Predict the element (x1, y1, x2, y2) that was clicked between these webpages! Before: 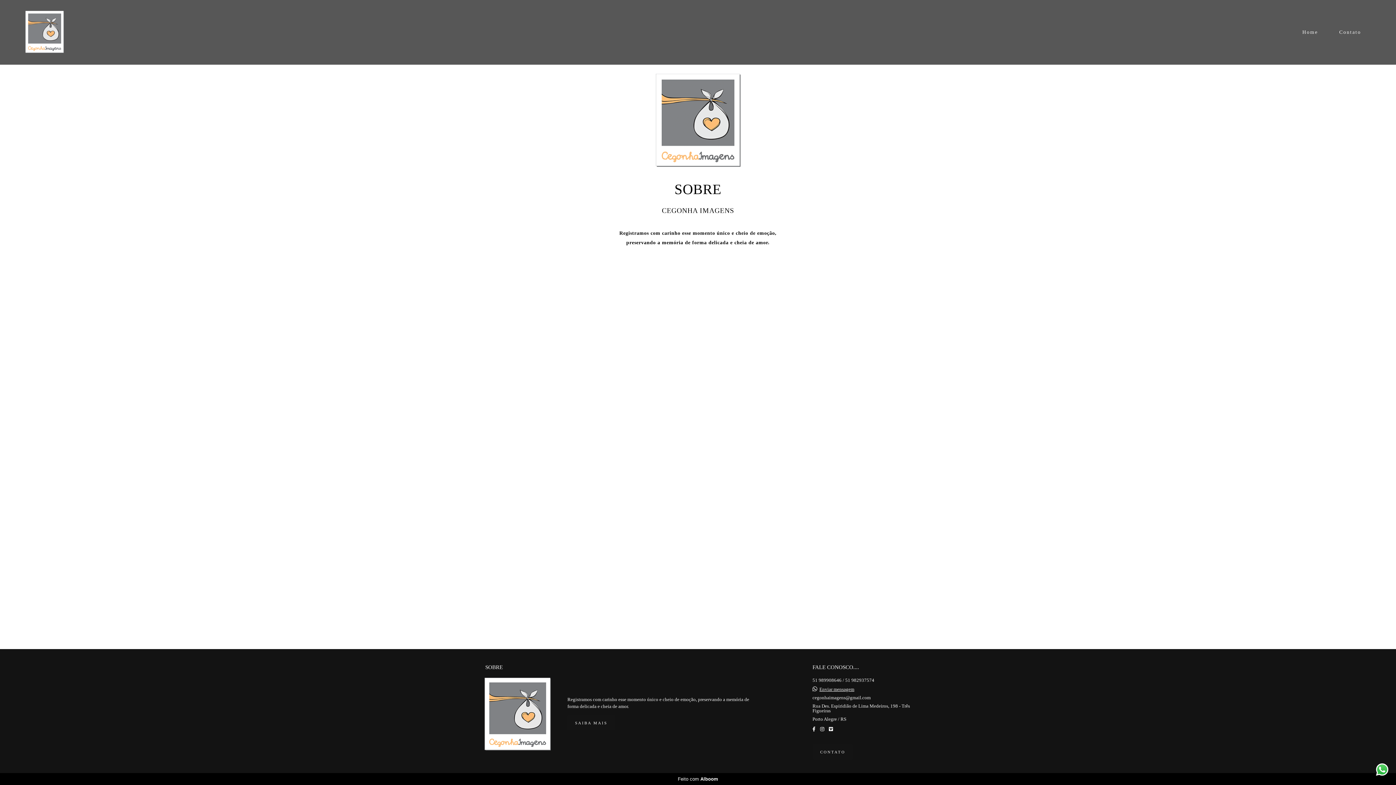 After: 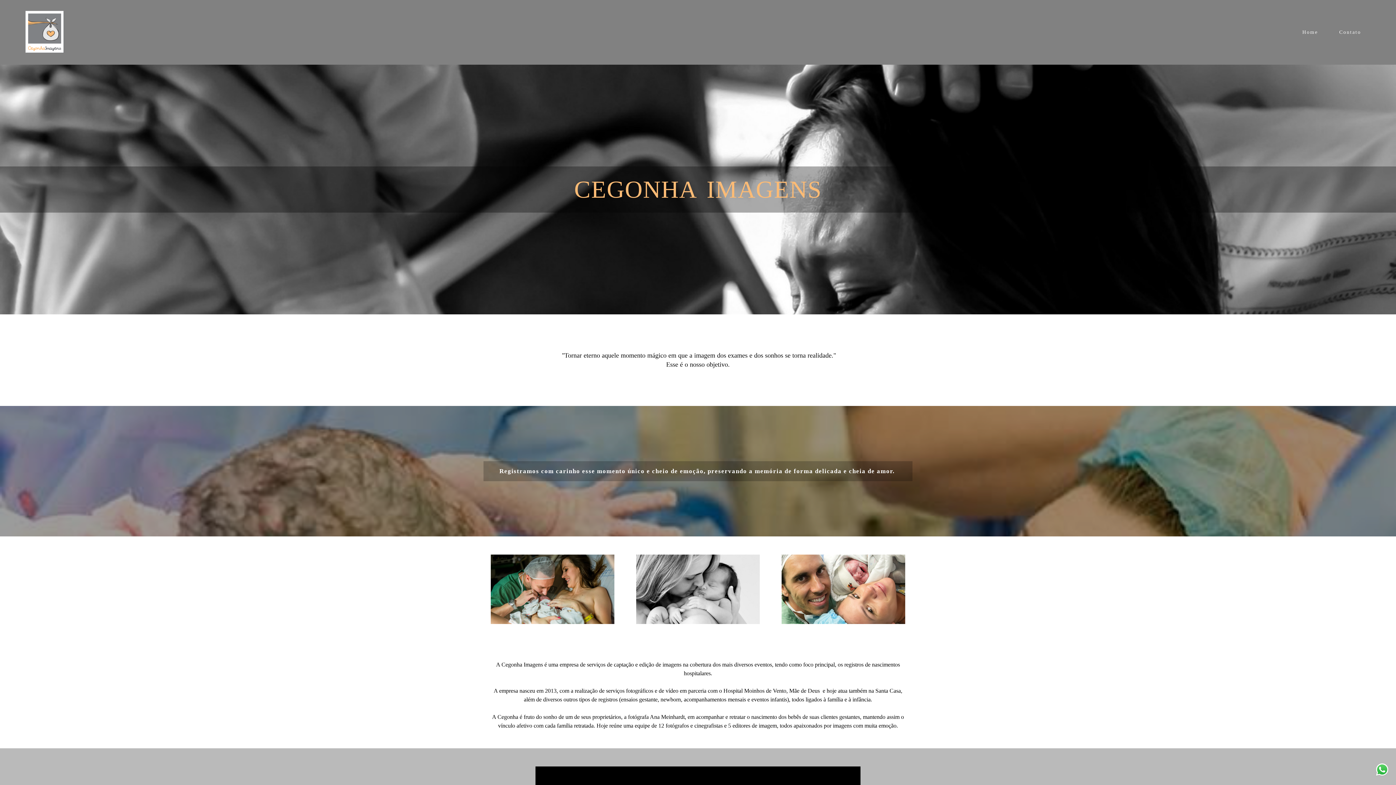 Action: bbox: (1293, 26, 1327, 38) label: Home